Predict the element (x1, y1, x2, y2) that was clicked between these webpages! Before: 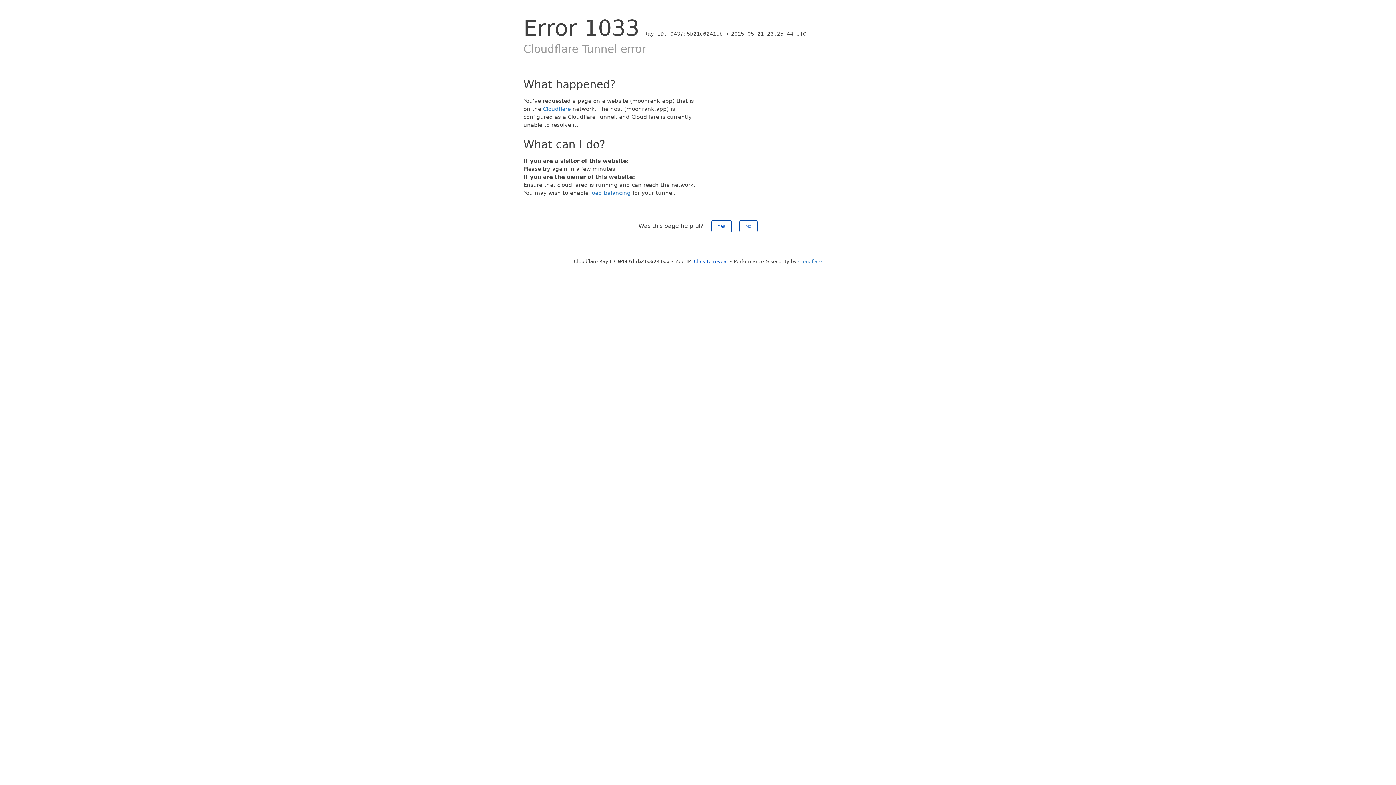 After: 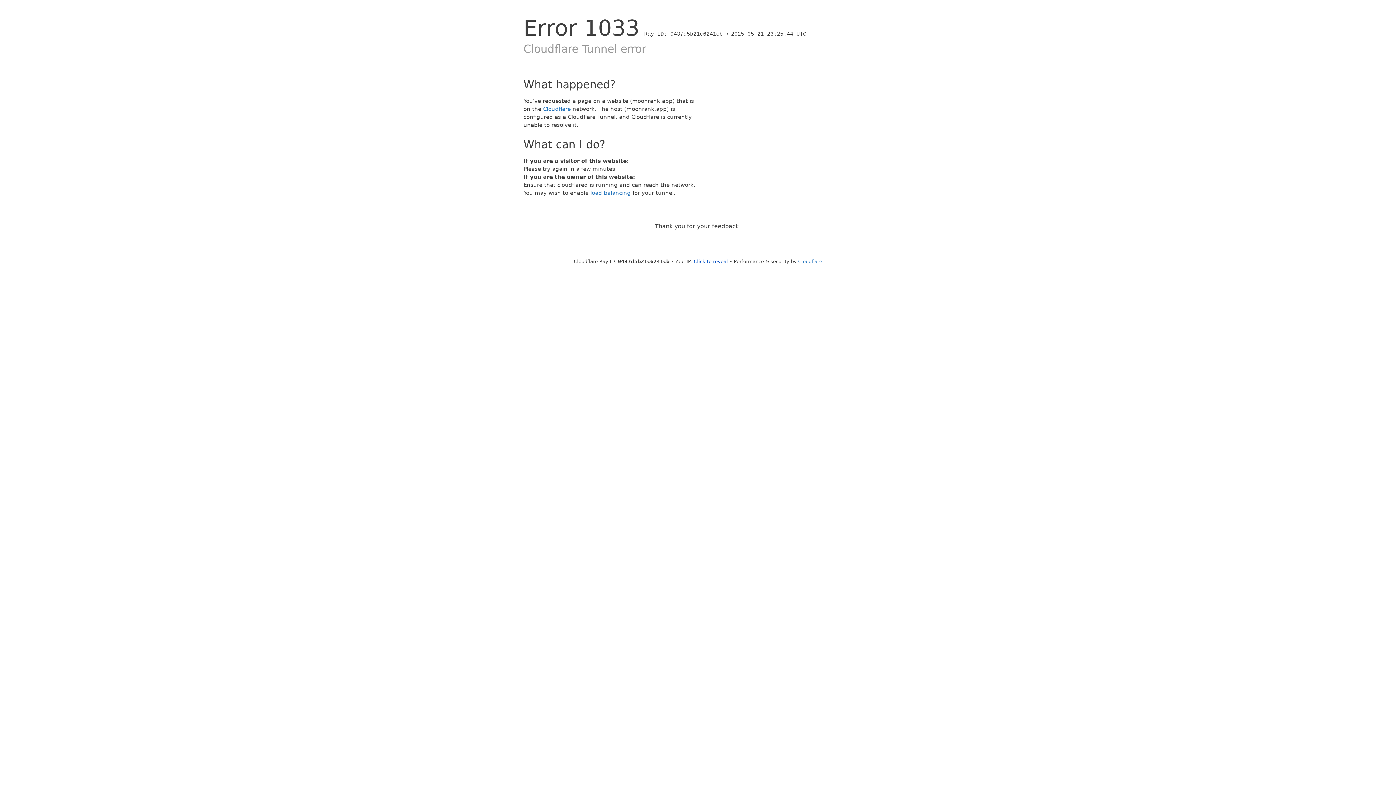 Action: bbox: (711, 220, 731, 232) label: Yes